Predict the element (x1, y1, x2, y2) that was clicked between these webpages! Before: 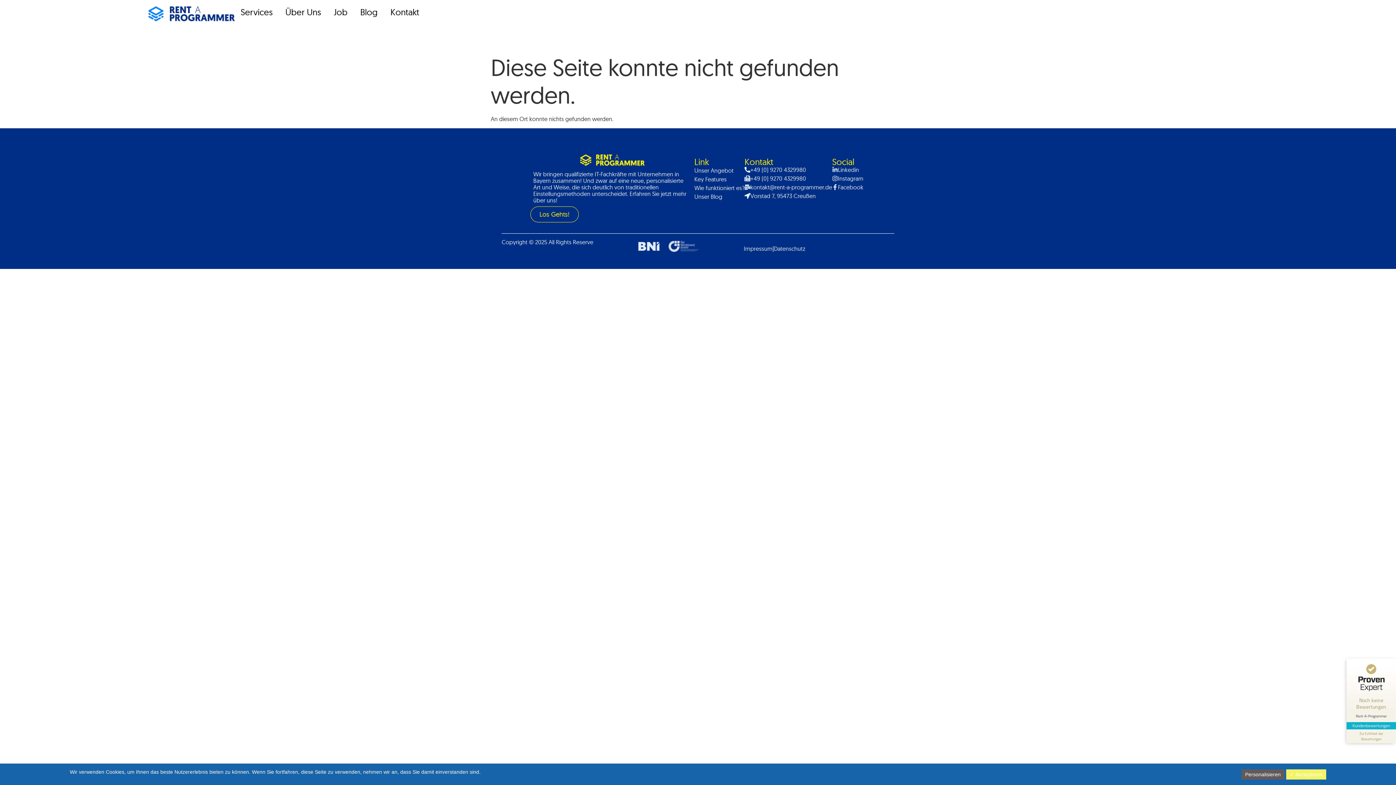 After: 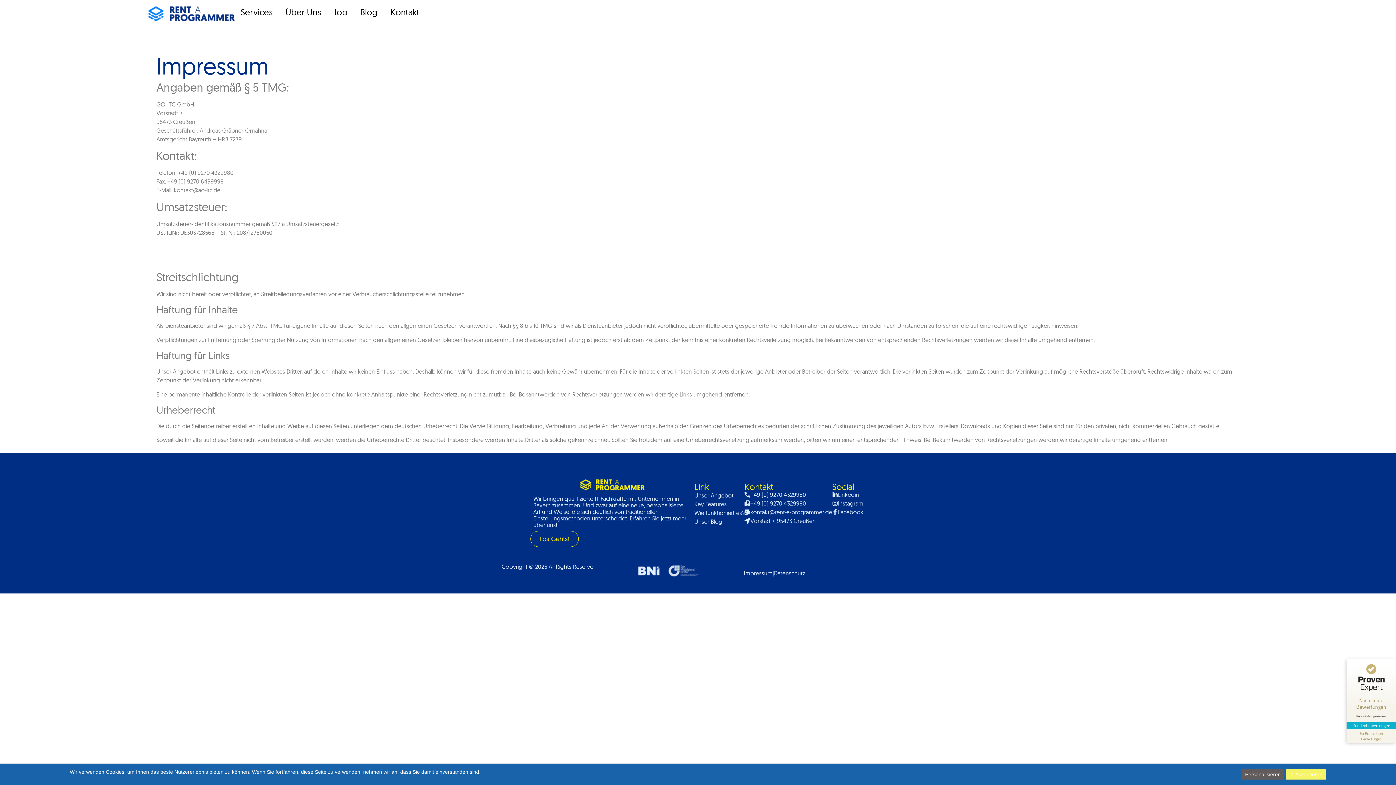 Action: bbox: (744, 244, 772, 253) label: Impressum